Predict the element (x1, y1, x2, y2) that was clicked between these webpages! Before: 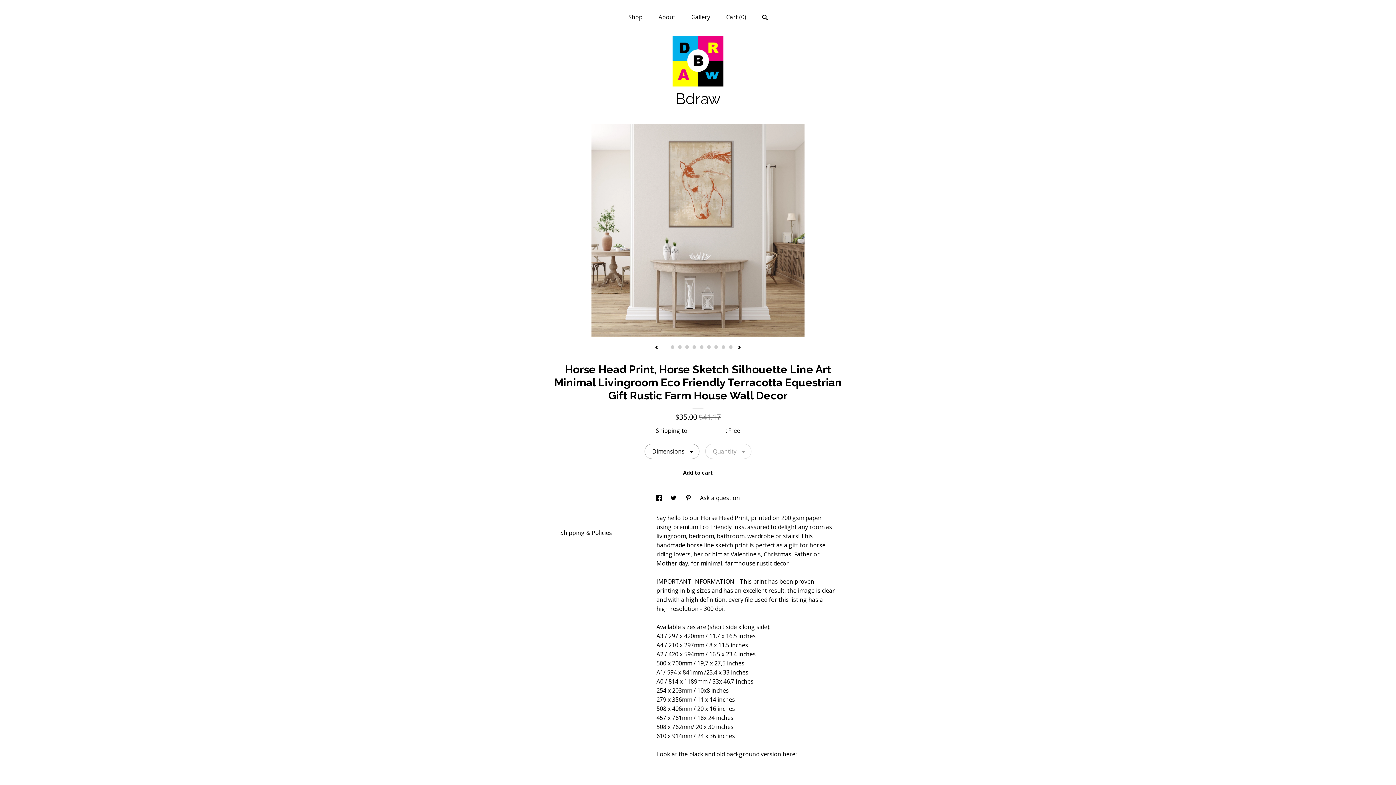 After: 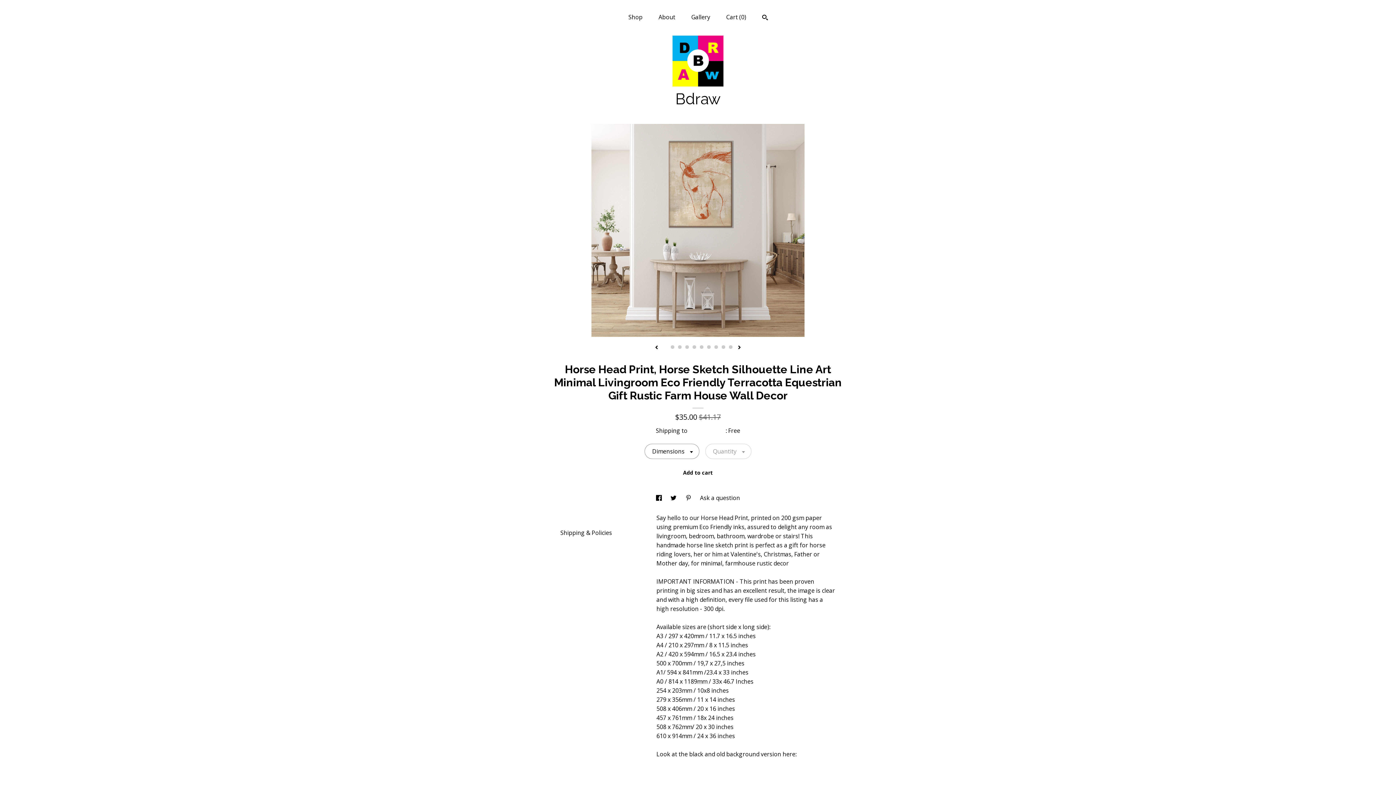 Action: bbox: (685, 494, 692, 502) label: social media share for  pinterest